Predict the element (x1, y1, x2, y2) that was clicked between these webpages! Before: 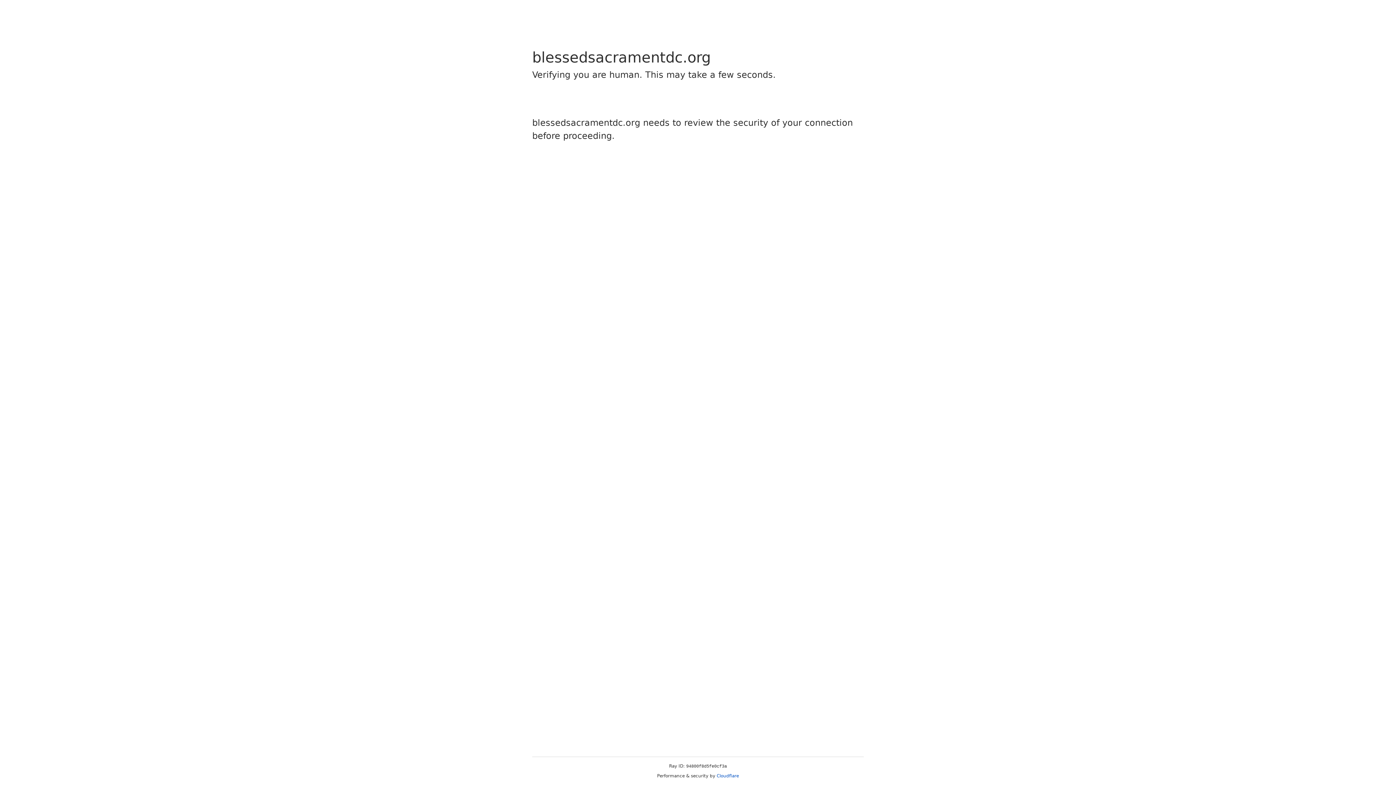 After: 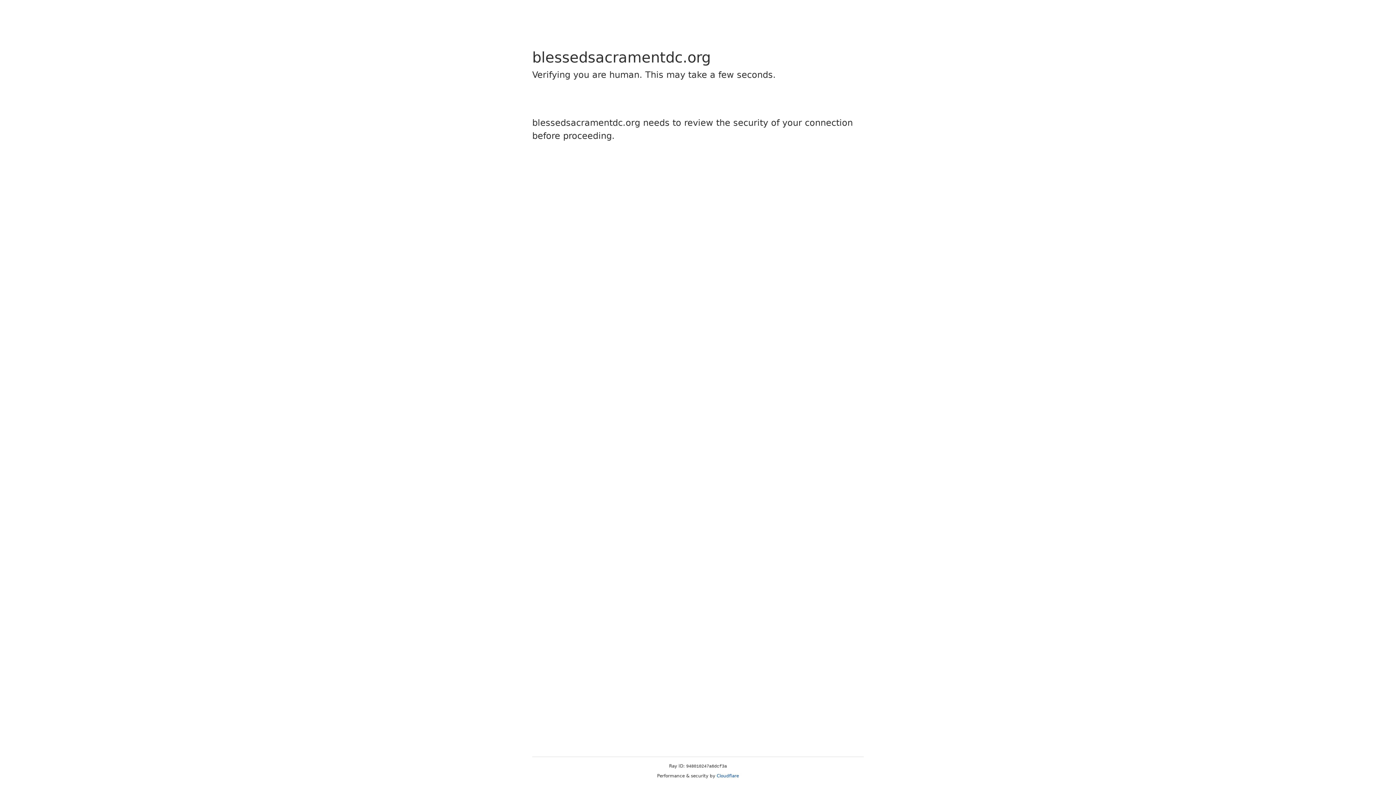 Action: bbox: (716, 773, 739, 778) label: Cloudflare